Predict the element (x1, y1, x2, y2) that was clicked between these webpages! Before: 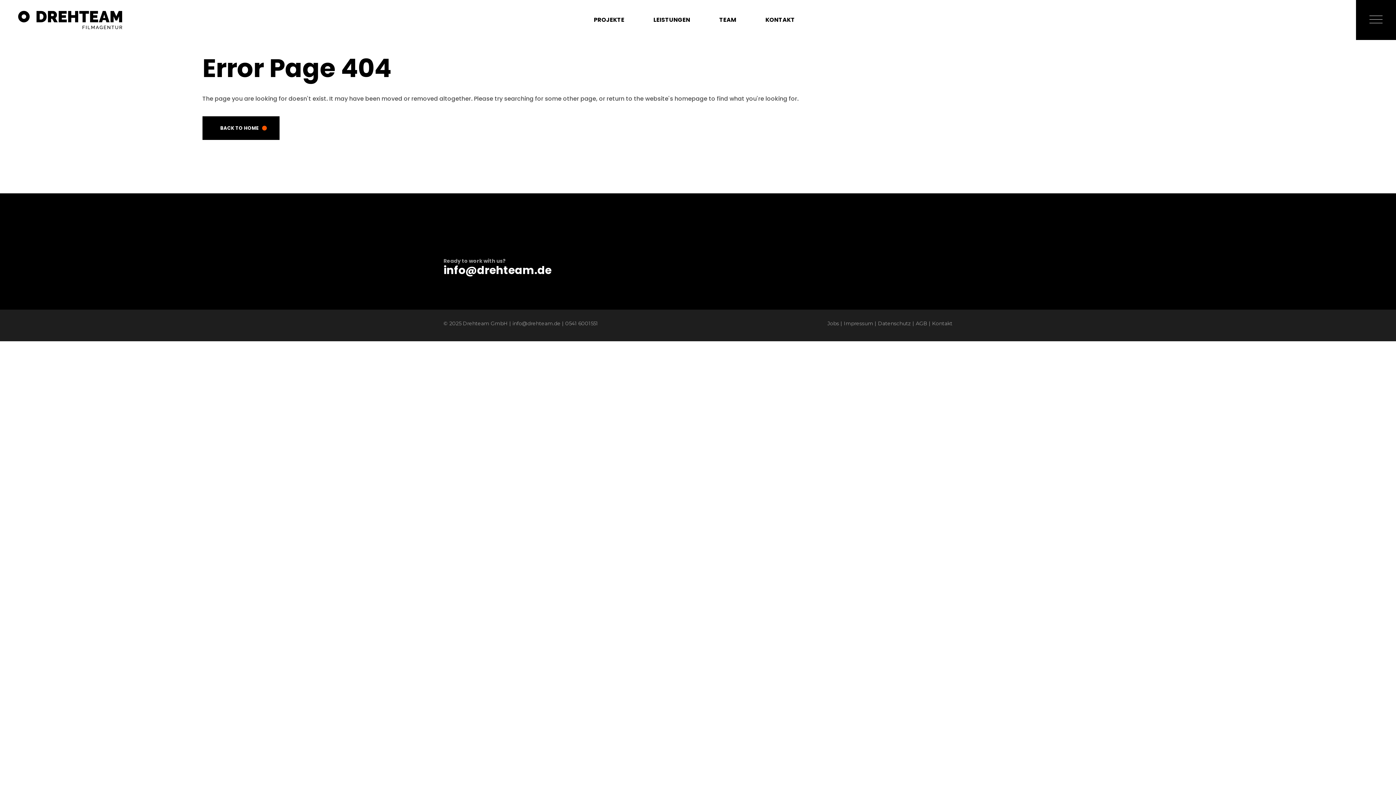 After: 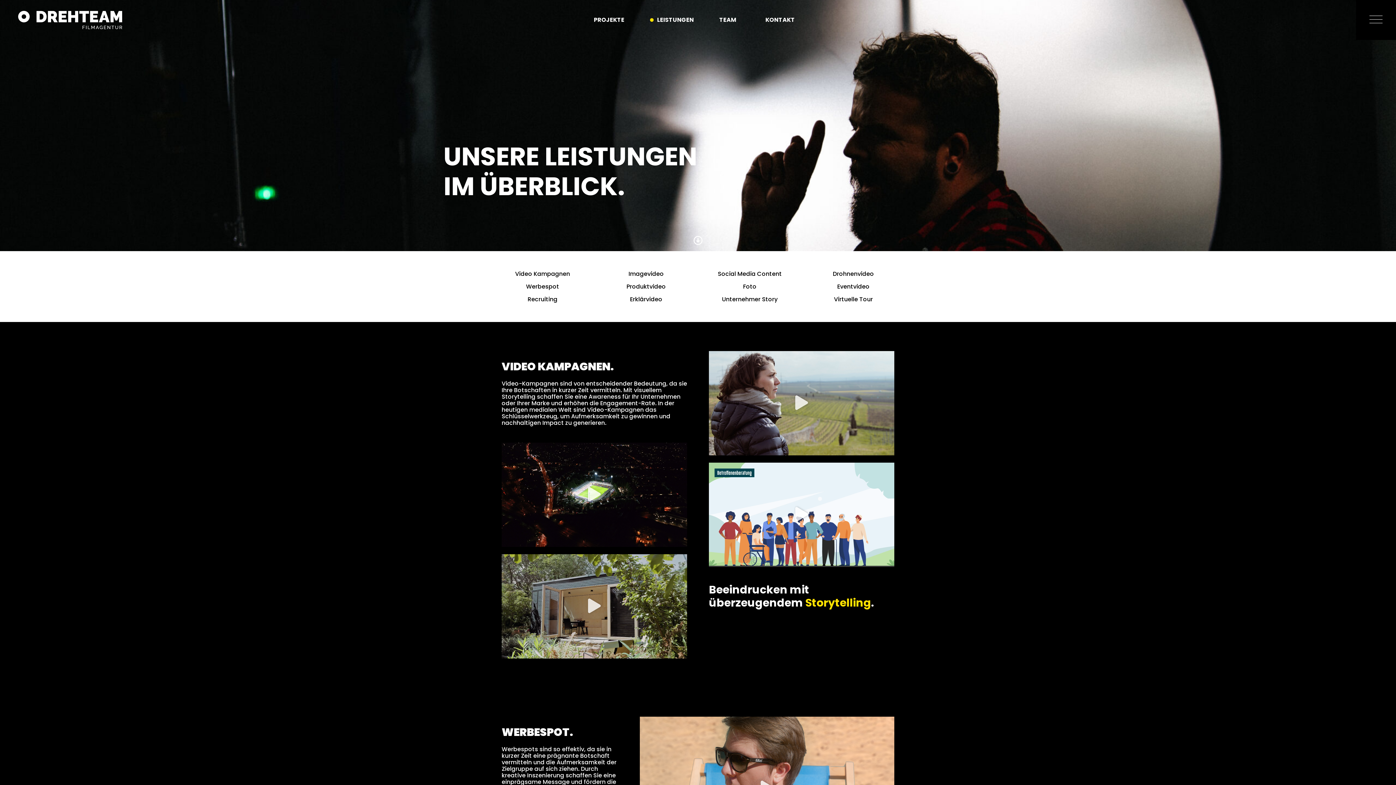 Action: label: LEISTUNGEN bbox: (653, 0, 694, 40)